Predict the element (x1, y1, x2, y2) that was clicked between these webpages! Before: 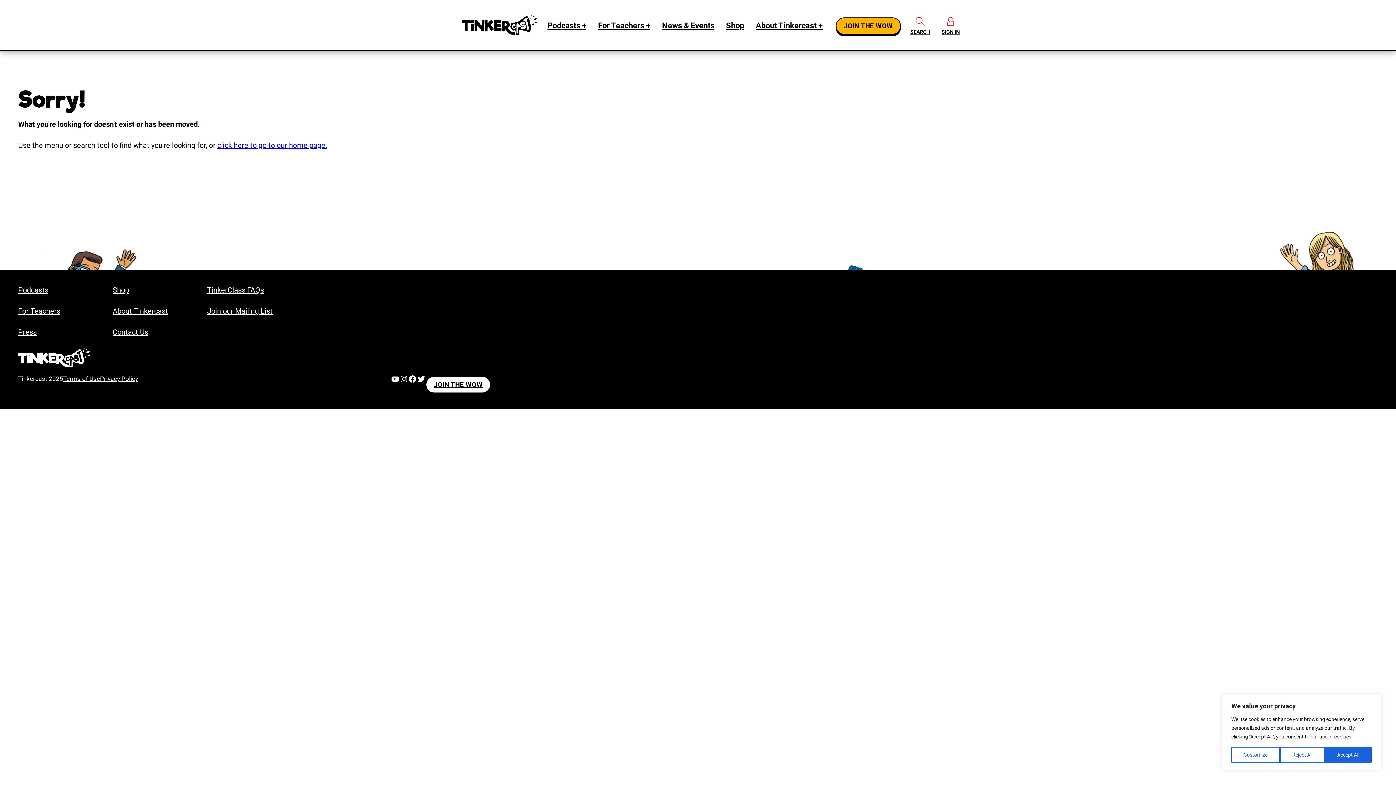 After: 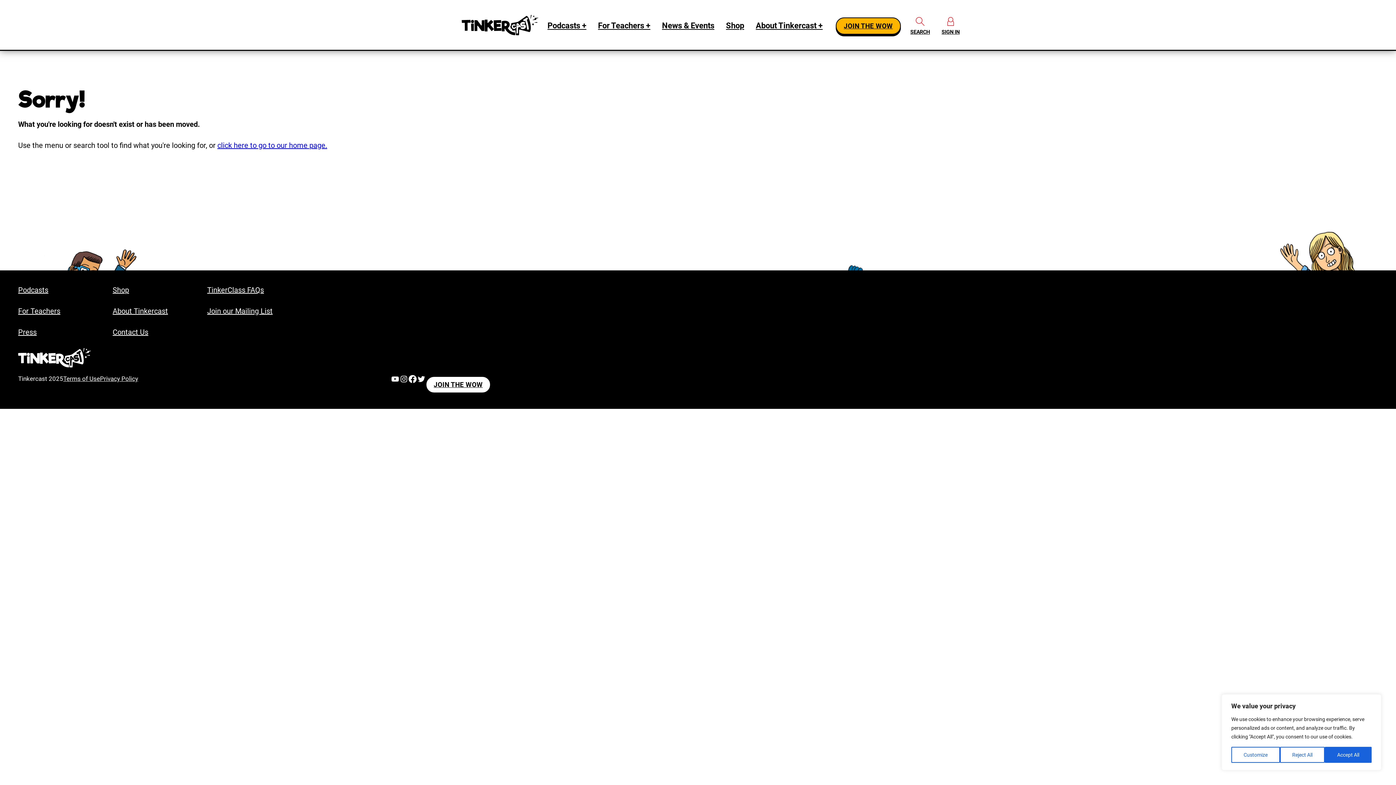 Action: bbox: (408, 374, 417, 383) label: Facebook